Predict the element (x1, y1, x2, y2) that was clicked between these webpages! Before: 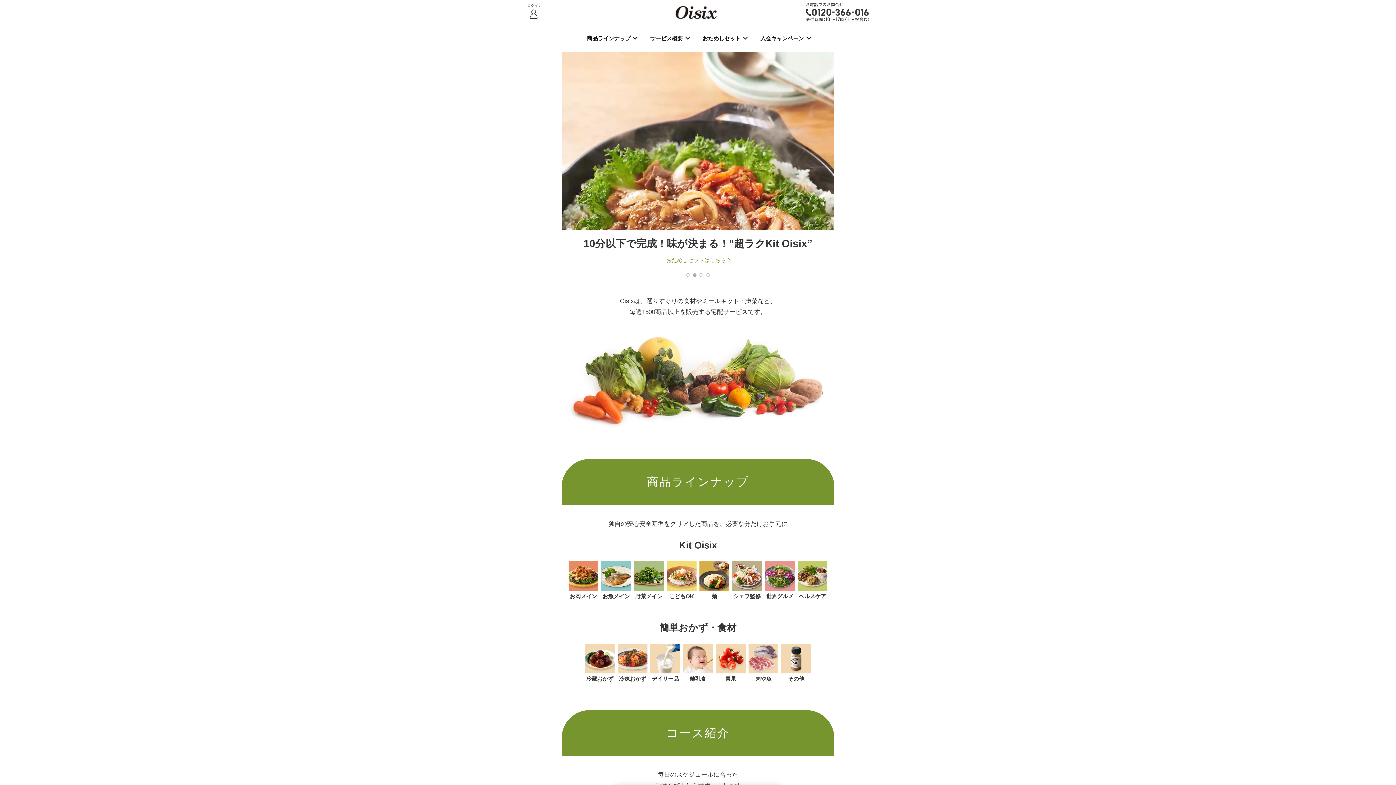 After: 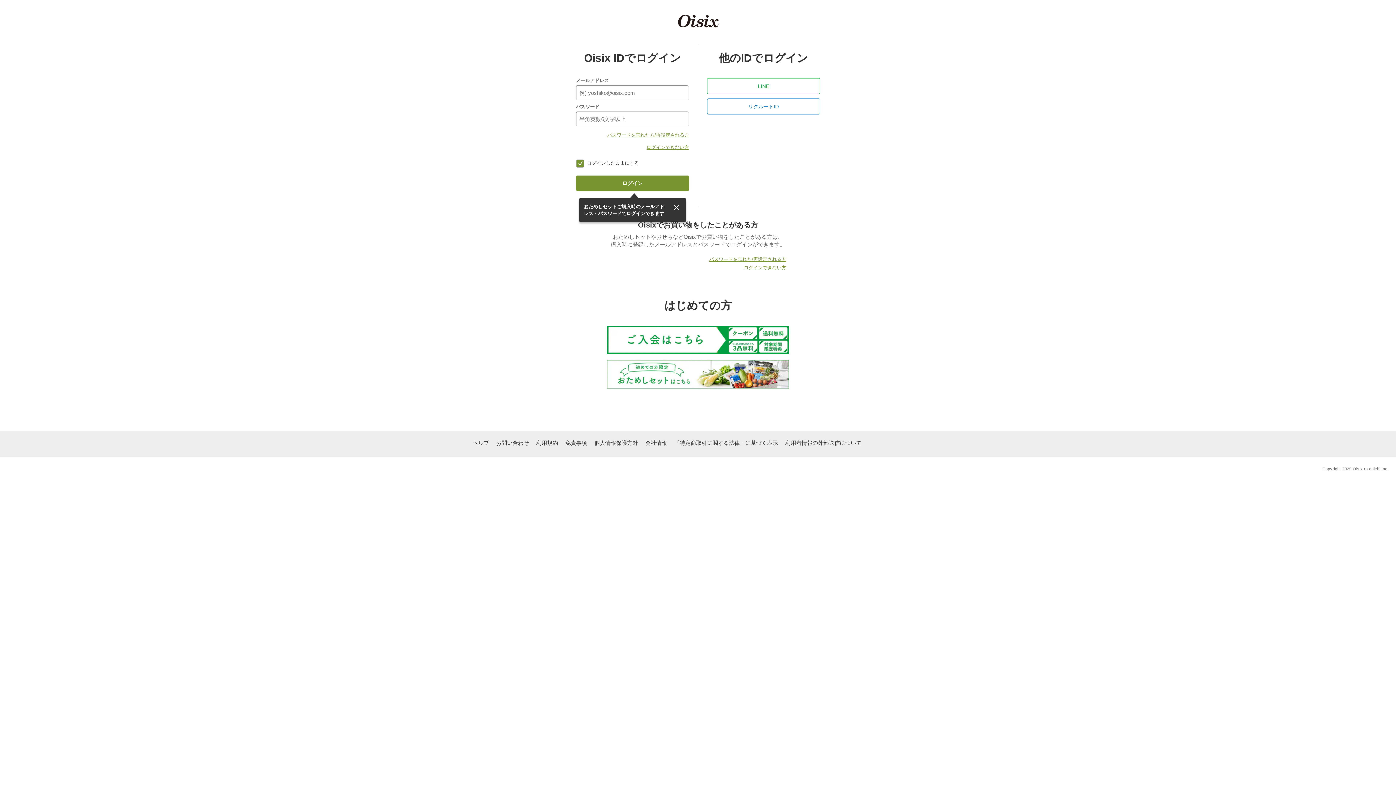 Action: bbox: (527, 7, 541, 21)